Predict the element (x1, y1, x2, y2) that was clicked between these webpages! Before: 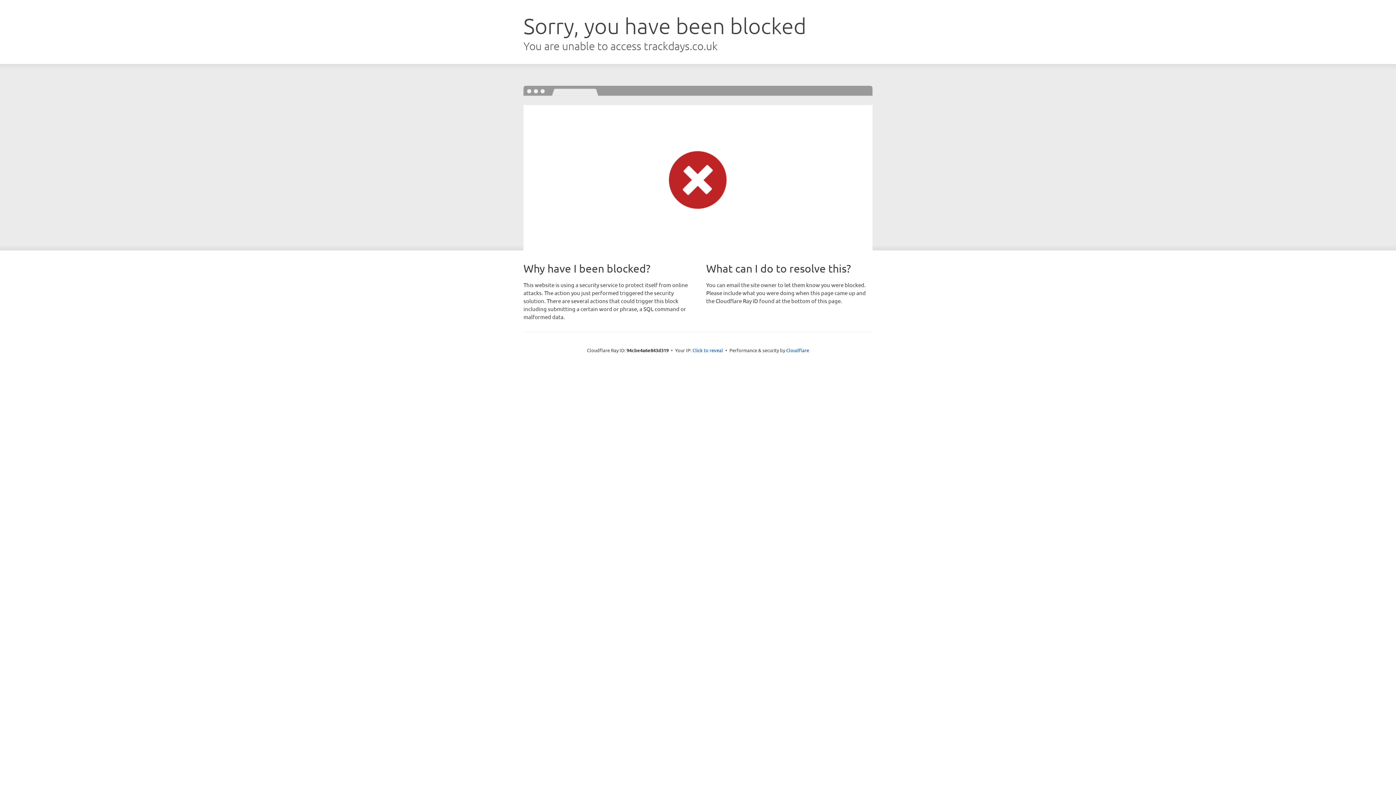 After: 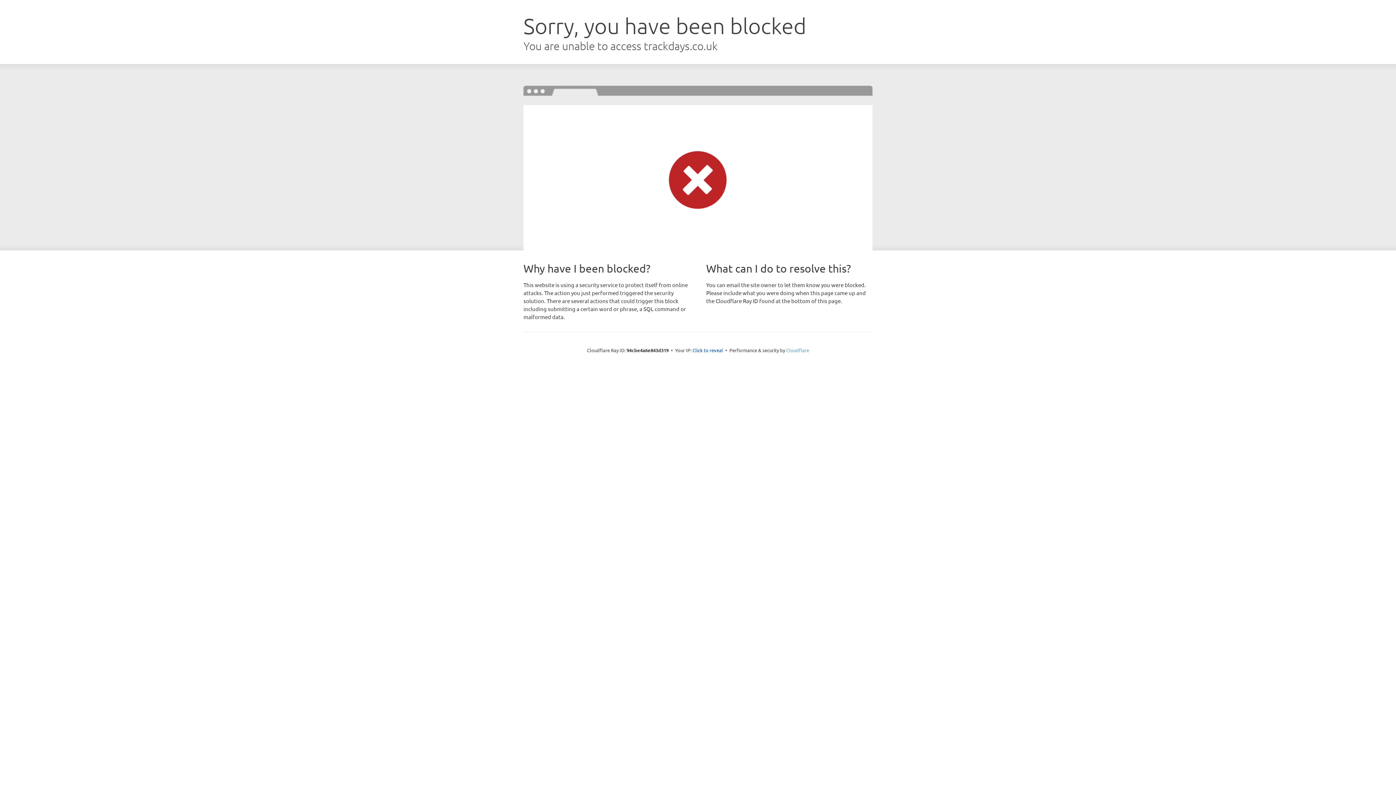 Action: bbox: (786, 347, 809, 353) label: Cloudflare